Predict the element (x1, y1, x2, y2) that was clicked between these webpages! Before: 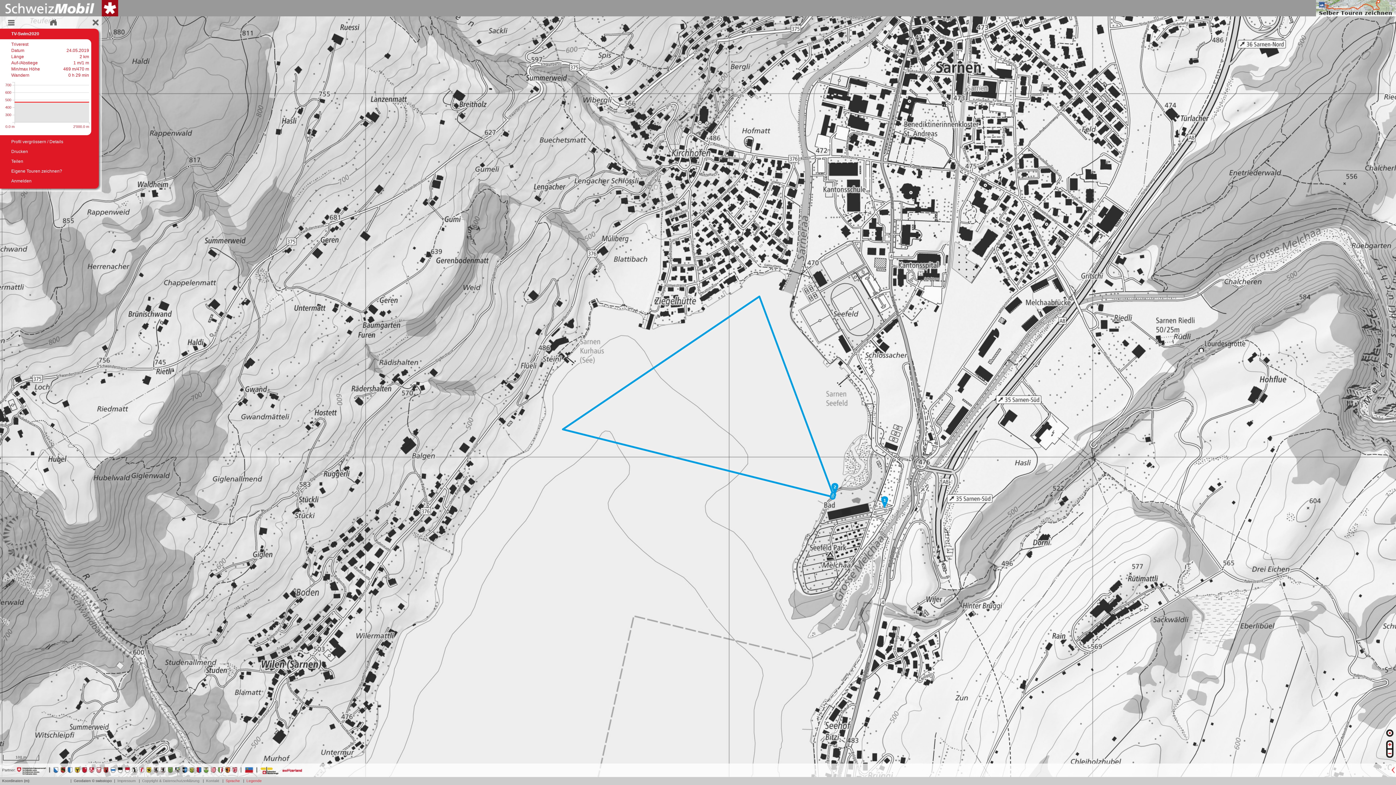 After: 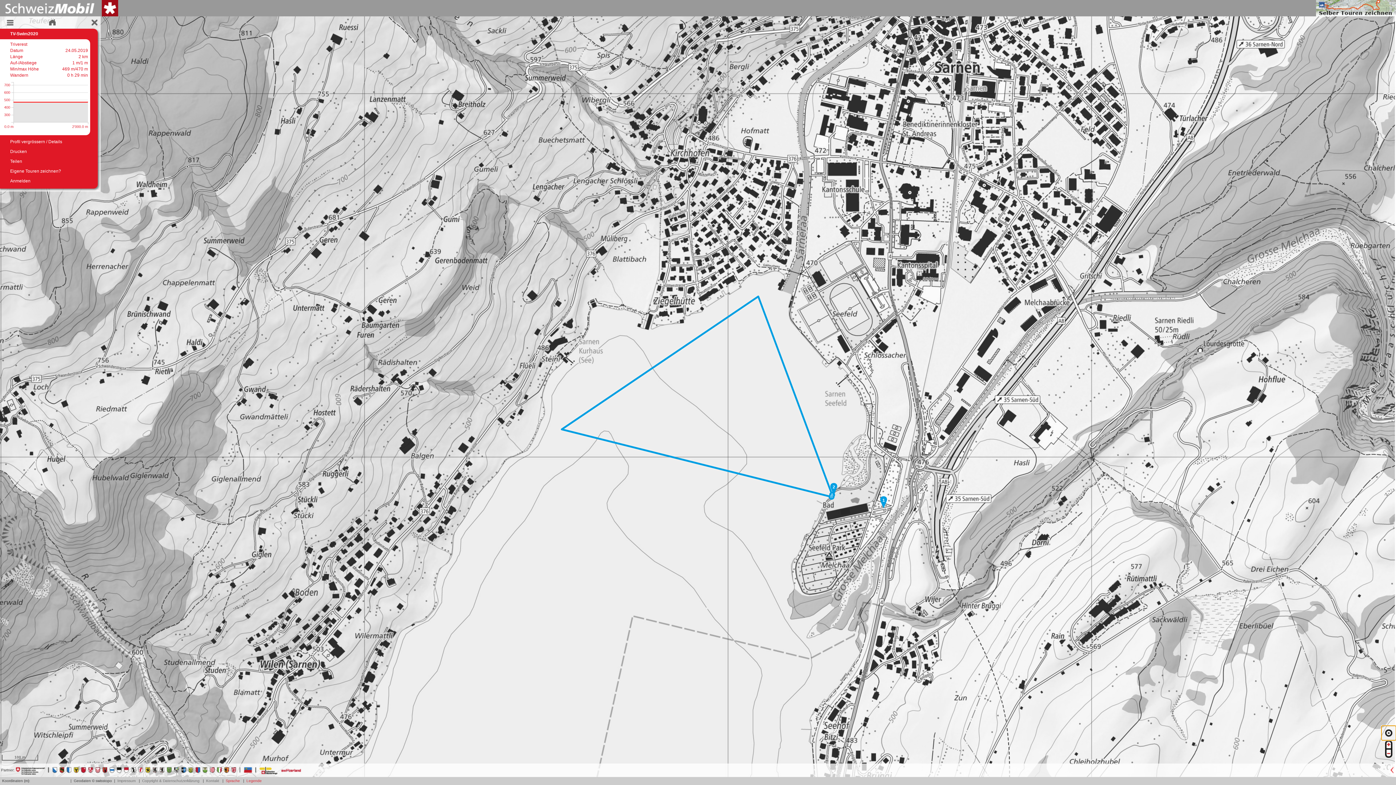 Action: bbox: (1382, 726, 1397, 740)